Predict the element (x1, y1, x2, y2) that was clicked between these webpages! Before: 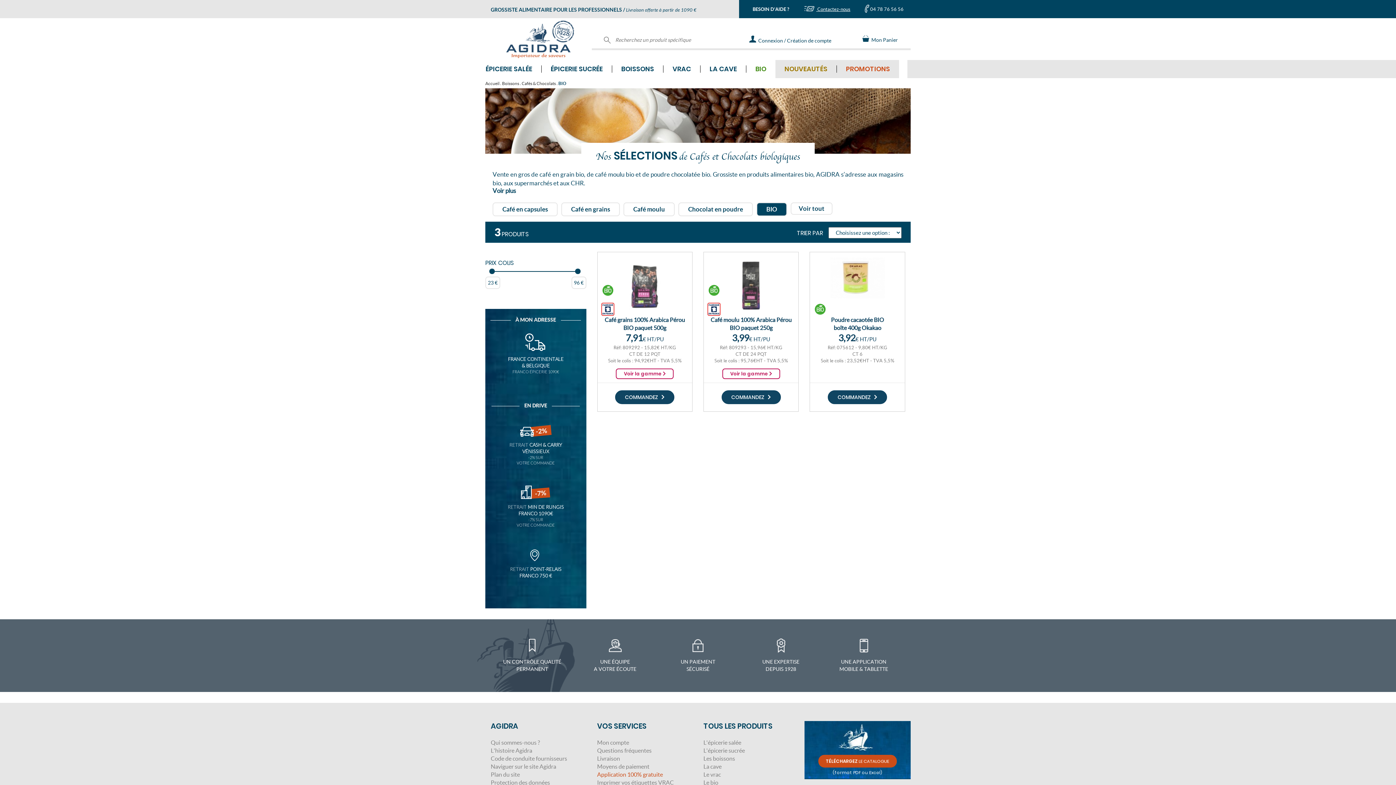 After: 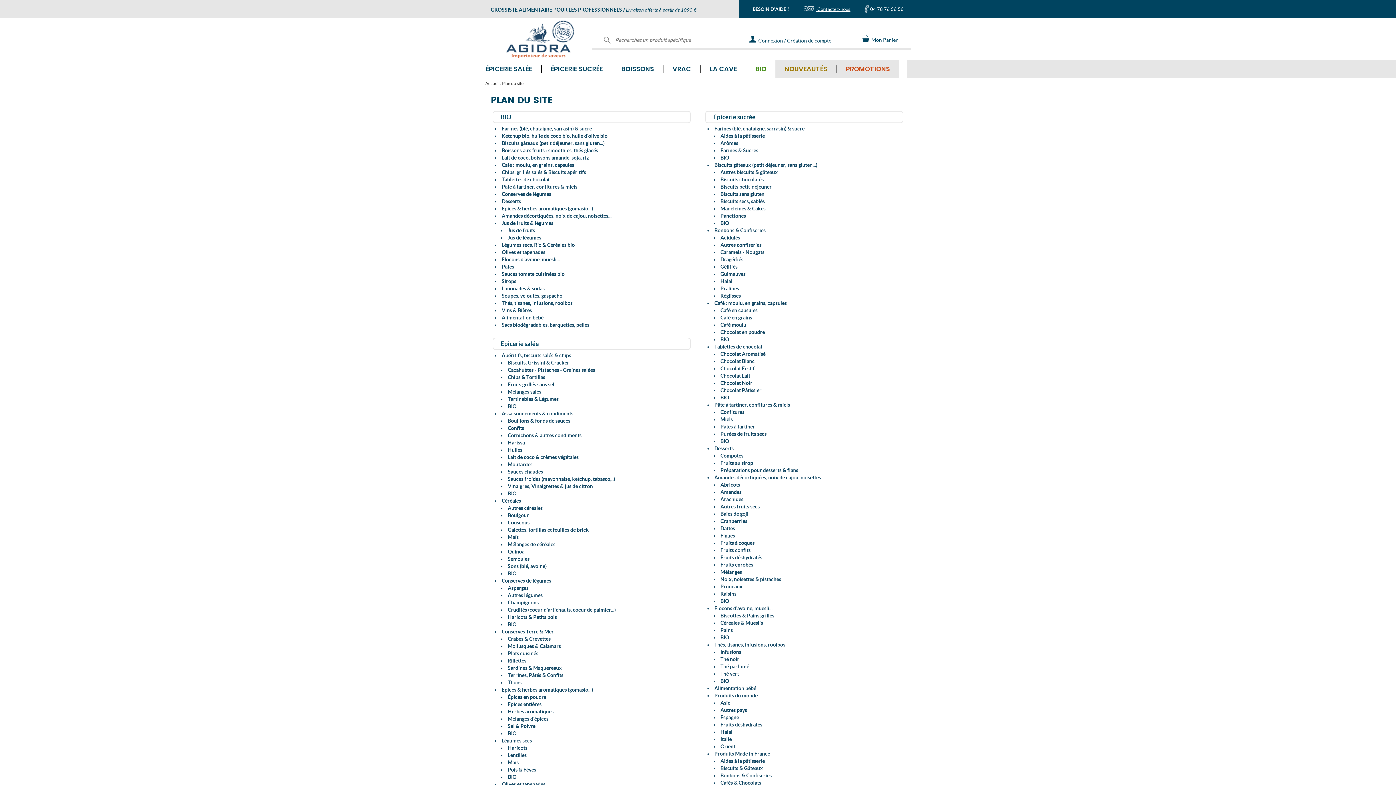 Action: bbox: (490, 771, 520, 778) label: Plan du site